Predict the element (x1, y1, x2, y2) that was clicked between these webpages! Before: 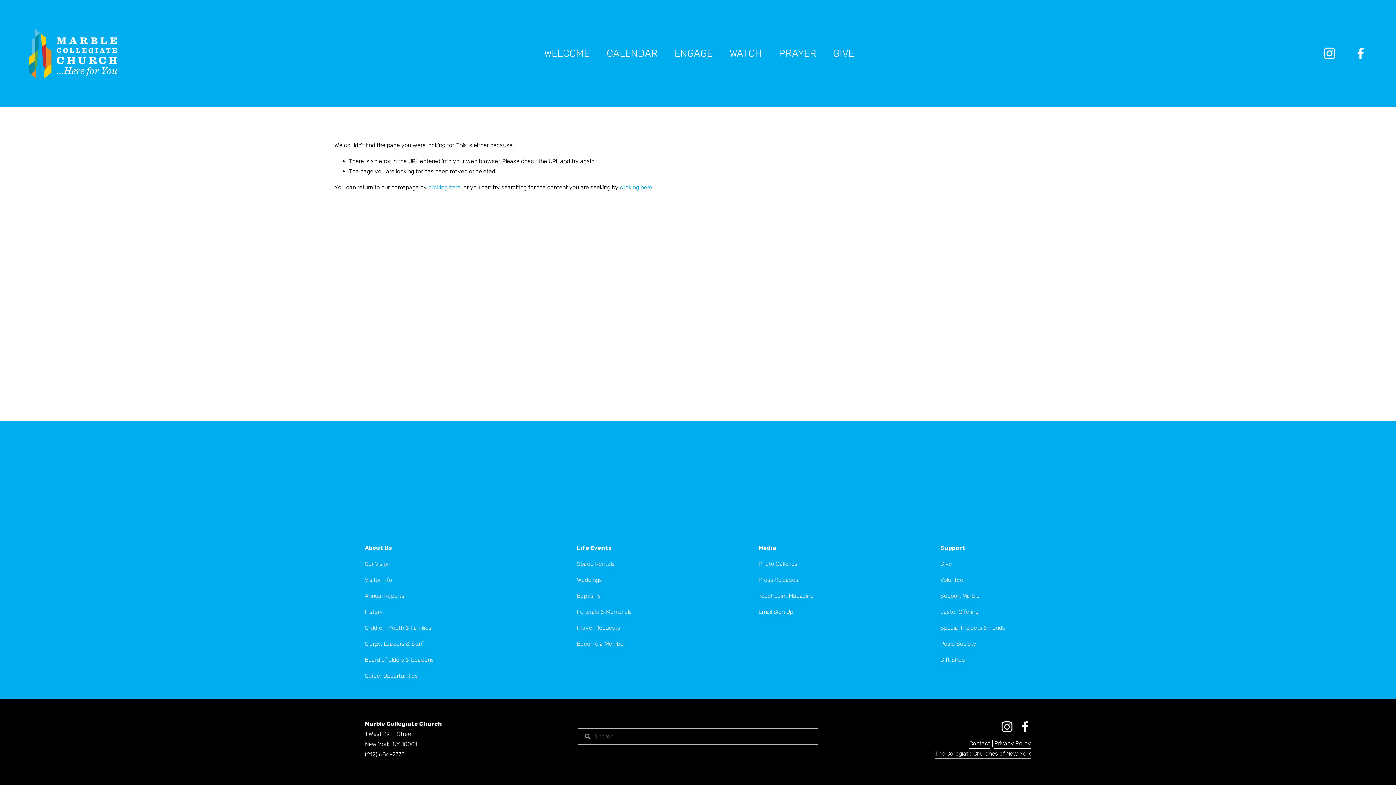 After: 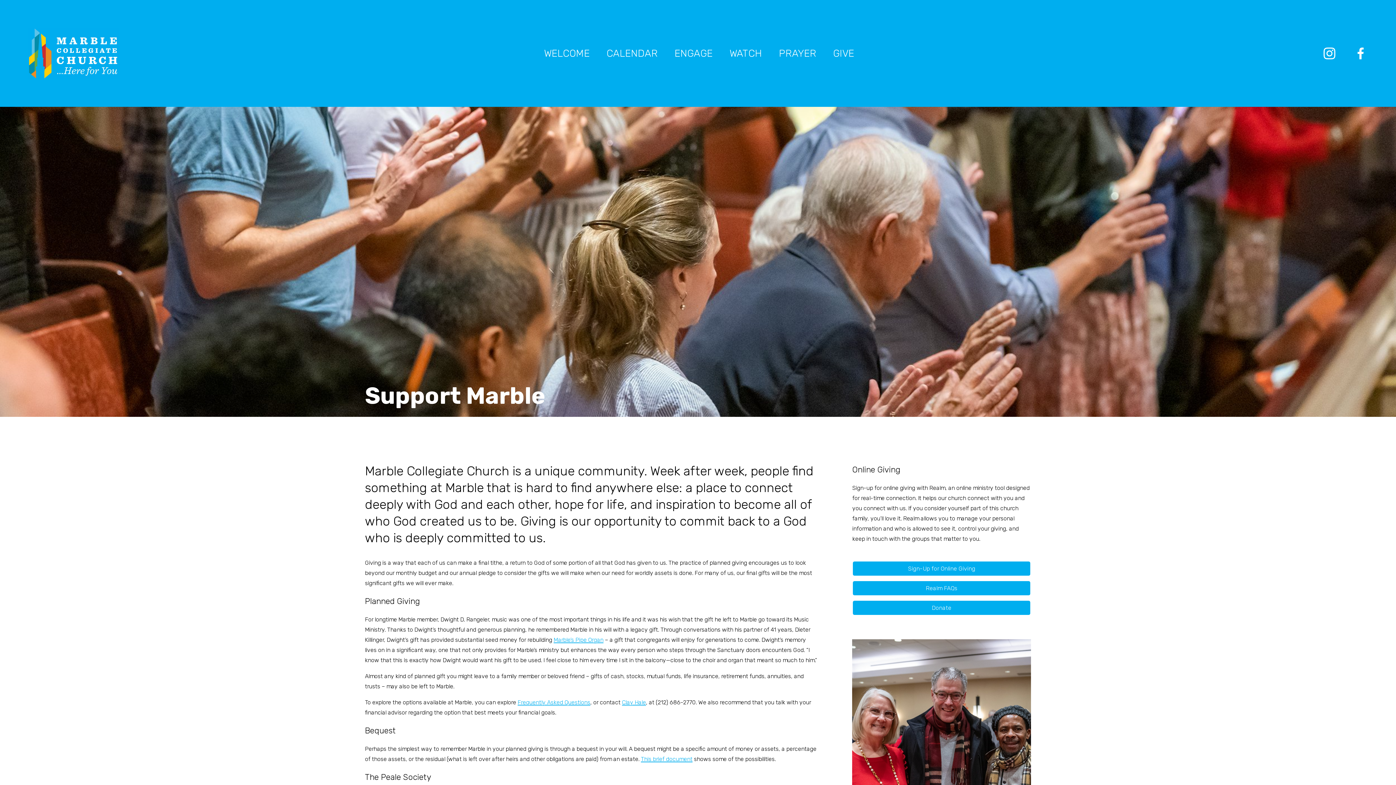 Action: bbox: (940, 591, 979, 601) label: Support Marble